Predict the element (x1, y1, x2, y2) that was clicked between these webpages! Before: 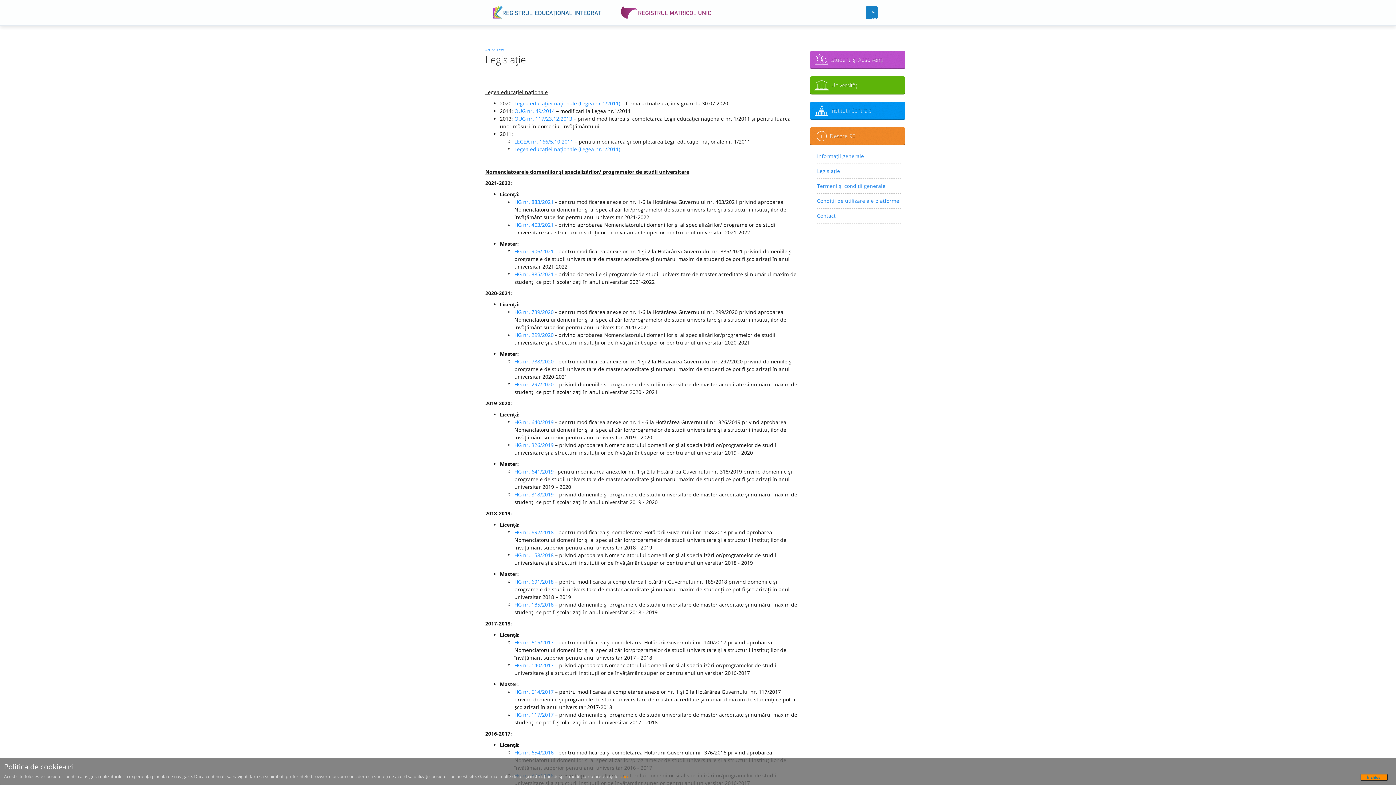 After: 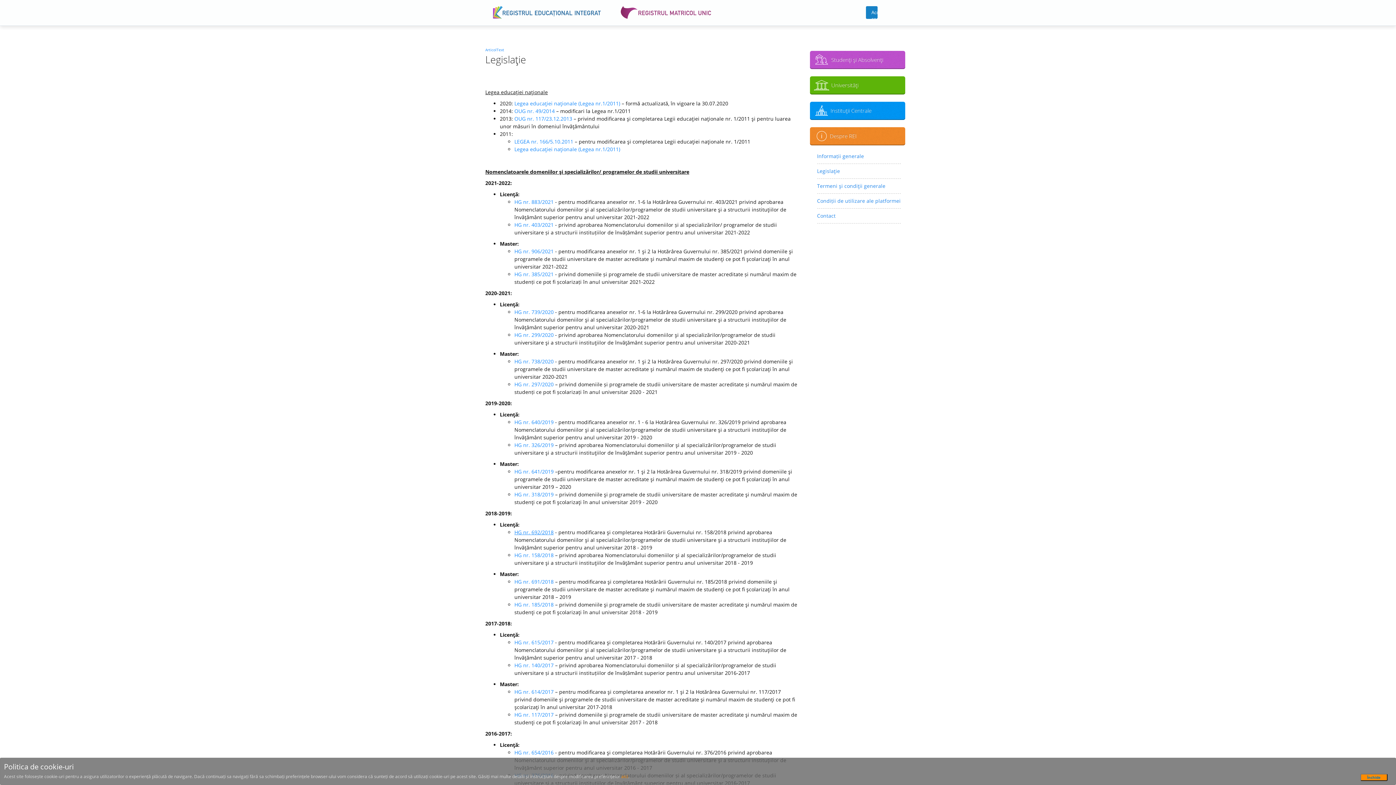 Action: bbox: (514, 529, 553, 536) label: HG nr. 692/2018